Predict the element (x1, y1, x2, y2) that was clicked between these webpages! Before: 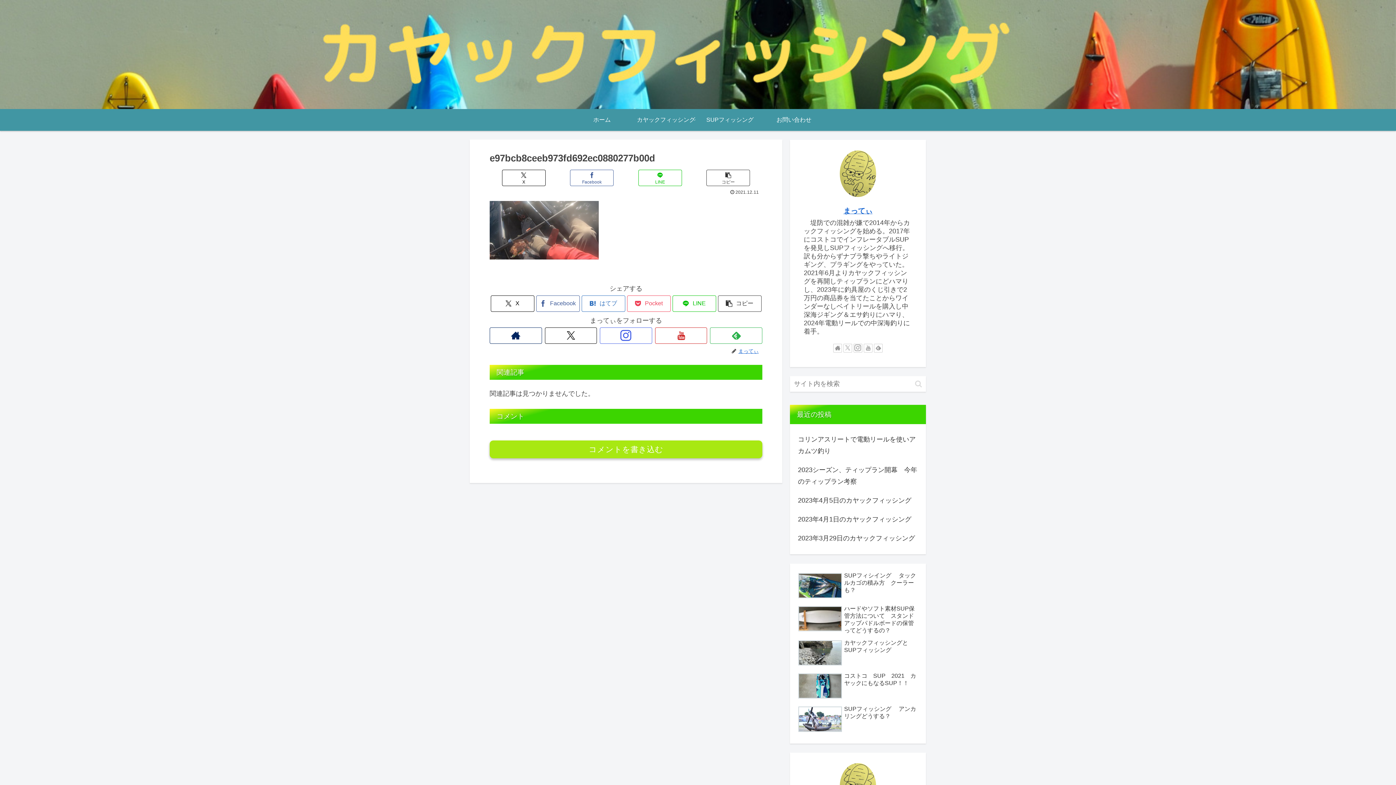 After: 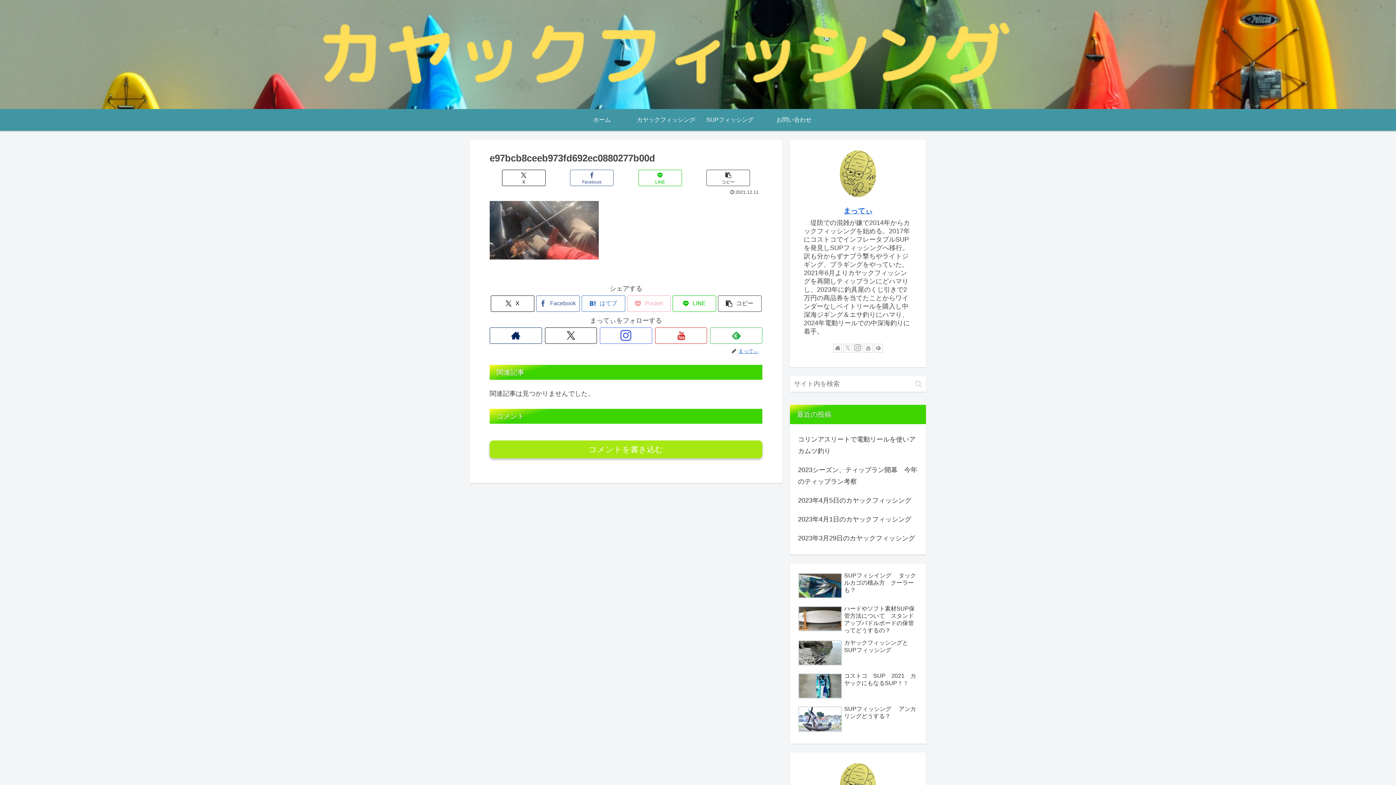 Action: label: Pocketに保存 bbox: (627, 295, 670, 311)